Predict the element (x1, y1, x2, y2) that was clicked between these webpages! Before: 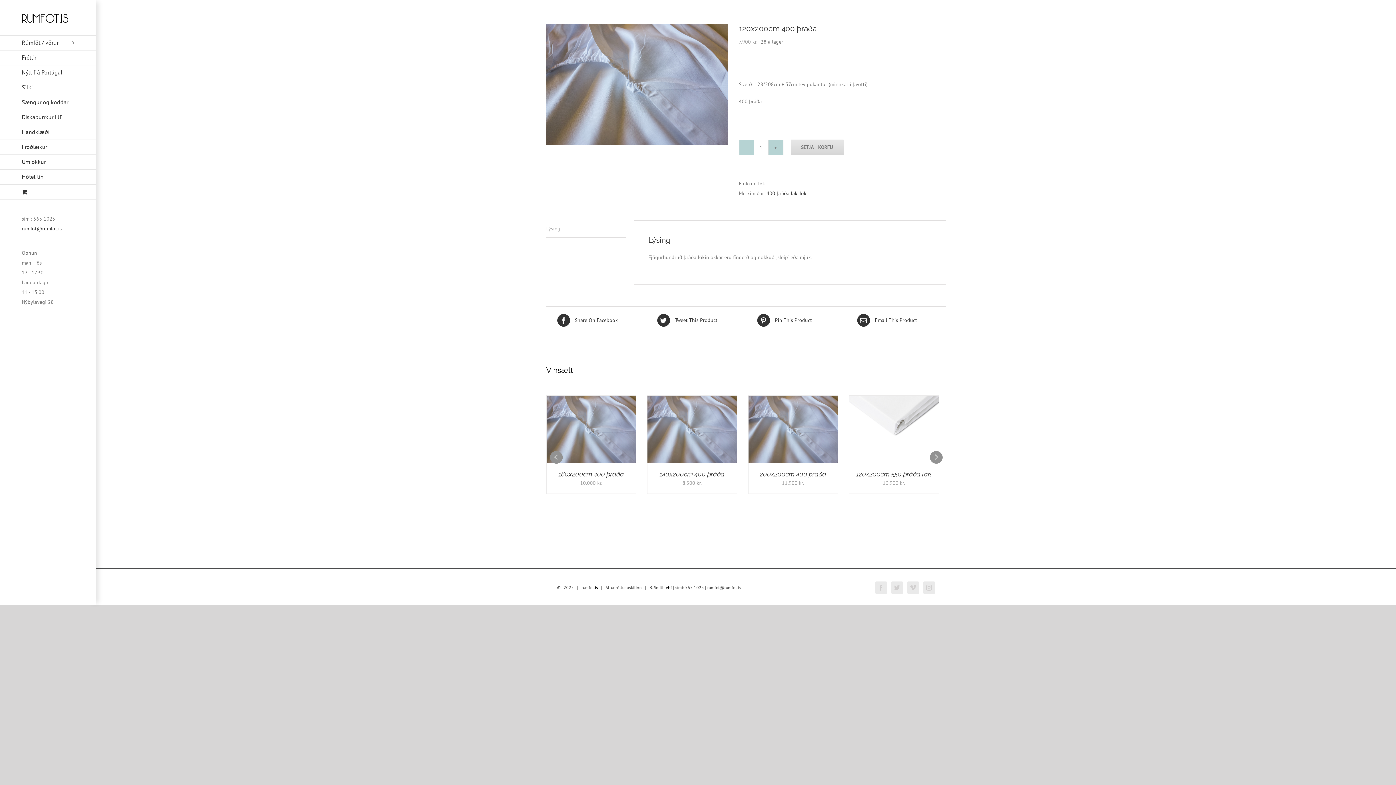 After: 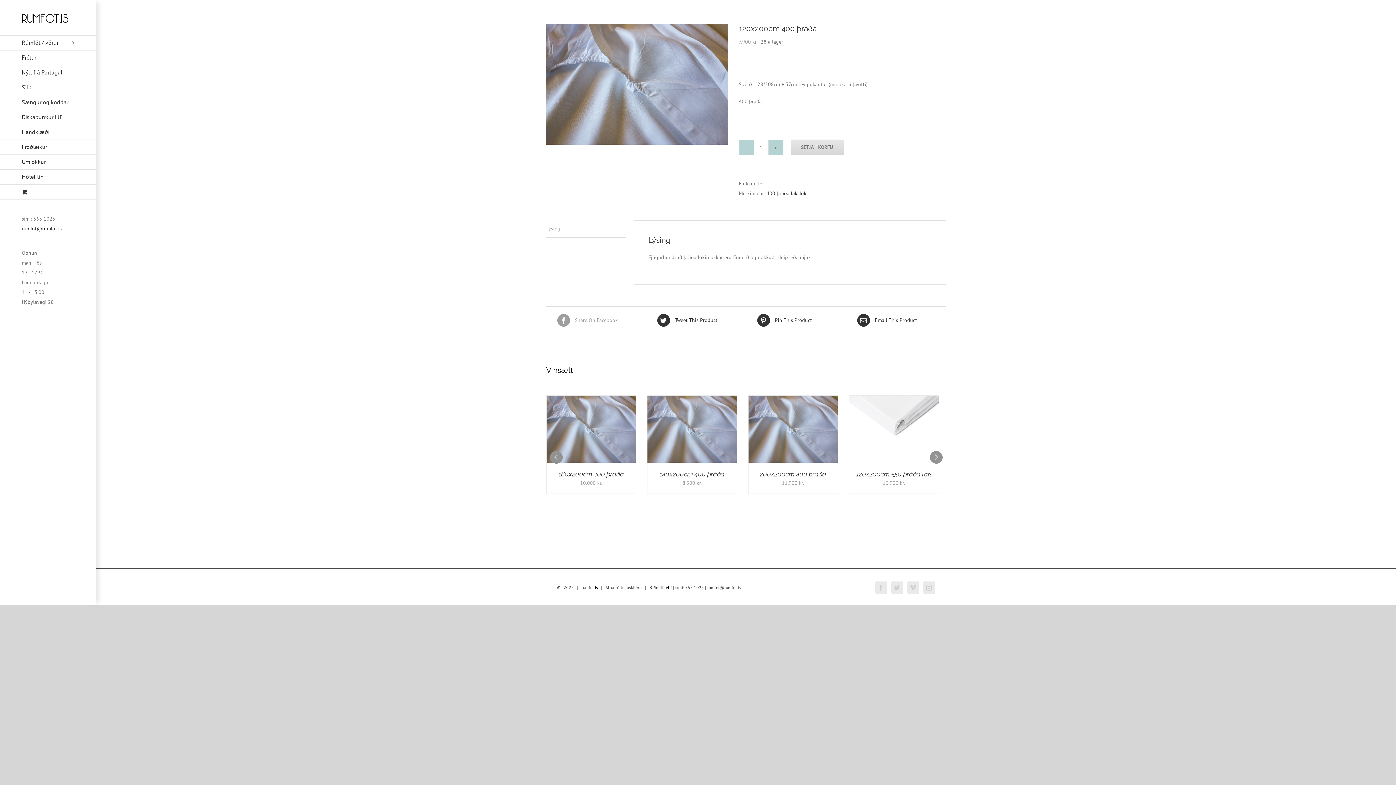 Action: label:  Share On Facebook bbox: (557, 314, 635, 326)